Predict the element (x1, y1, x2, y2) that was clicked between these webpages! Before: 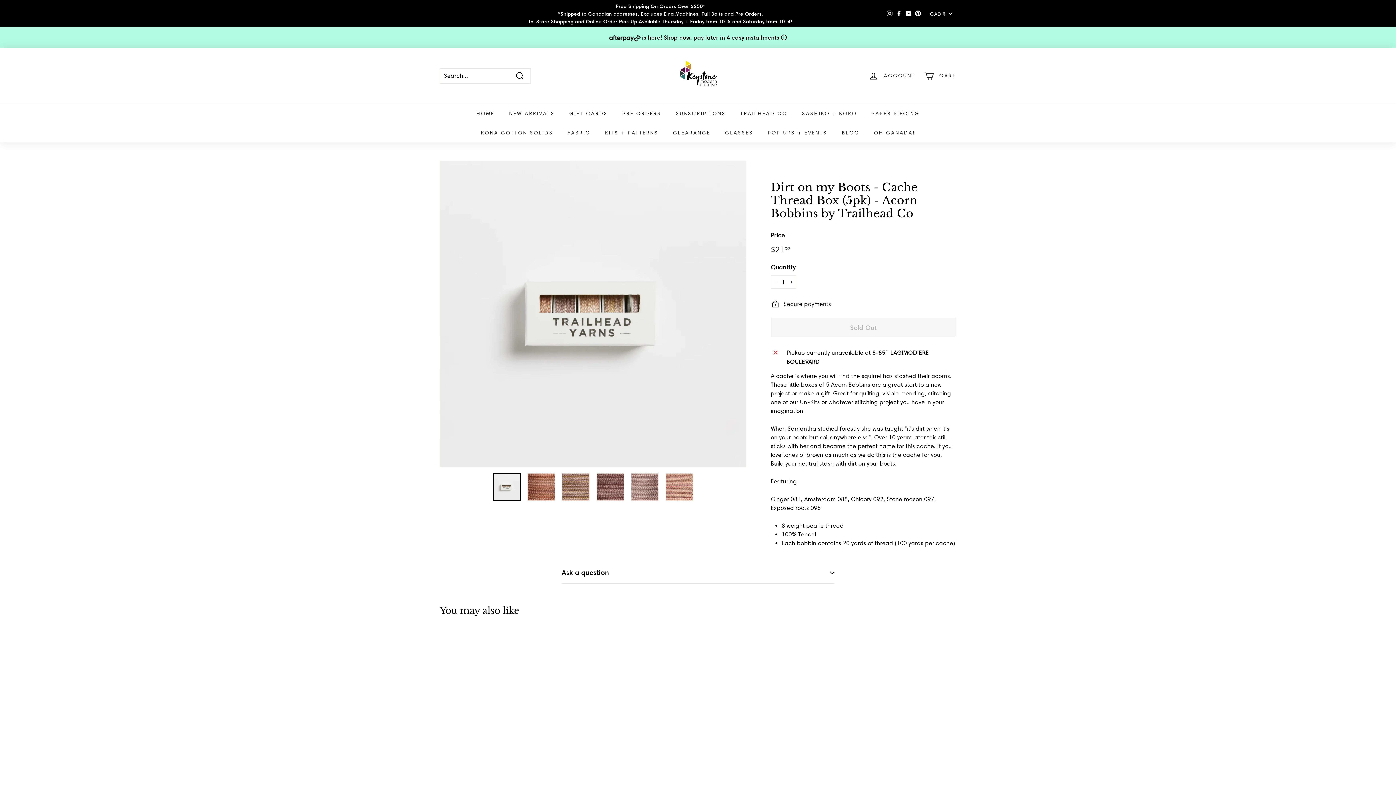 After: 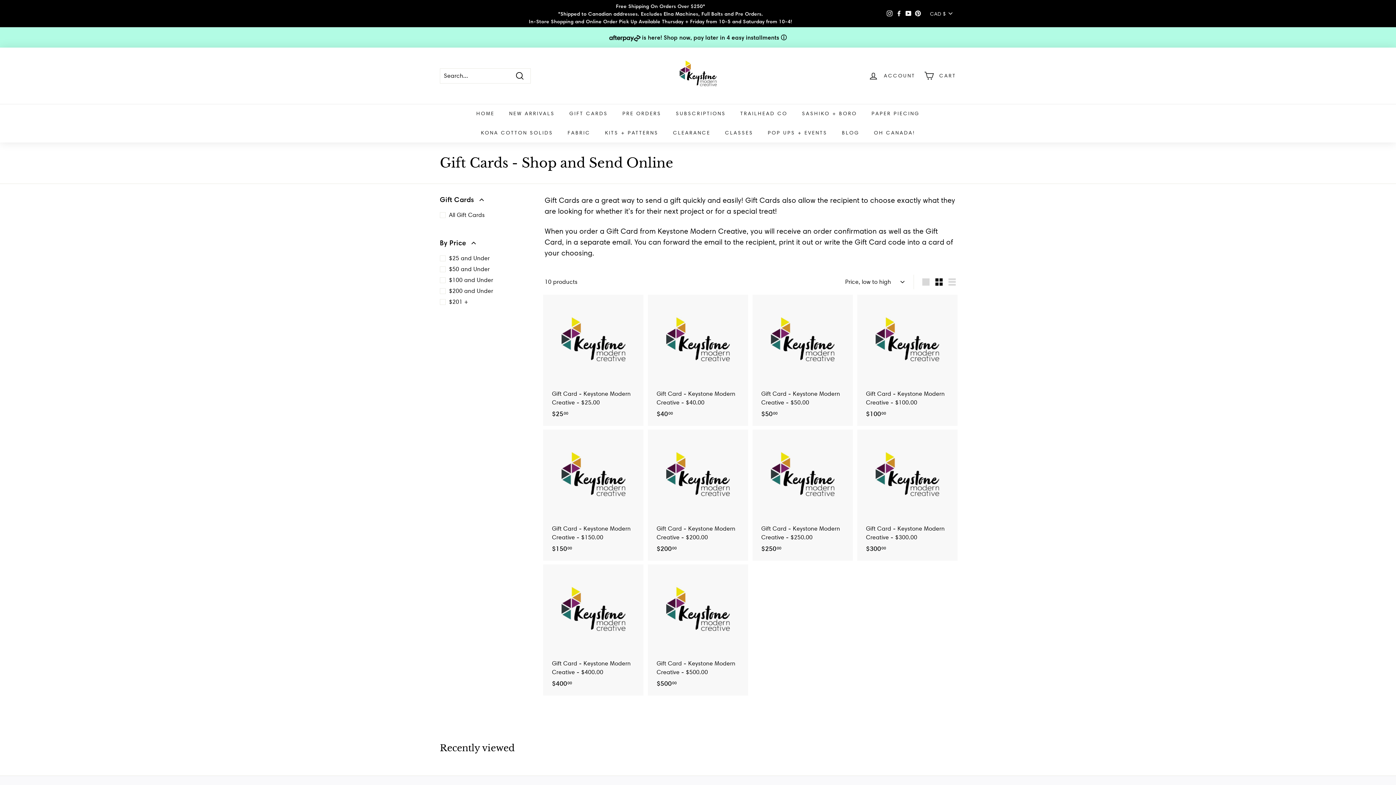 Action: bbox: (562, 104, 615, 123) label: GIFT CARDS